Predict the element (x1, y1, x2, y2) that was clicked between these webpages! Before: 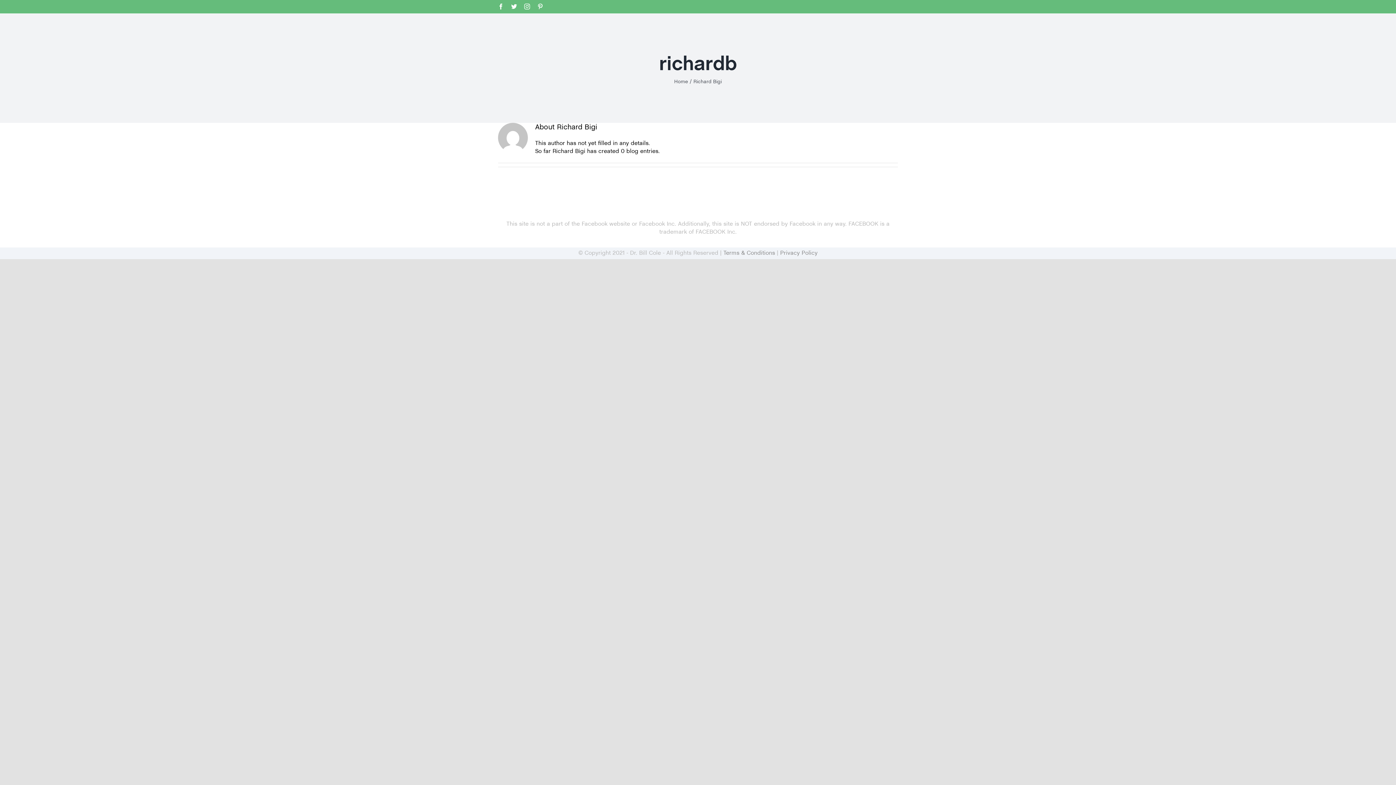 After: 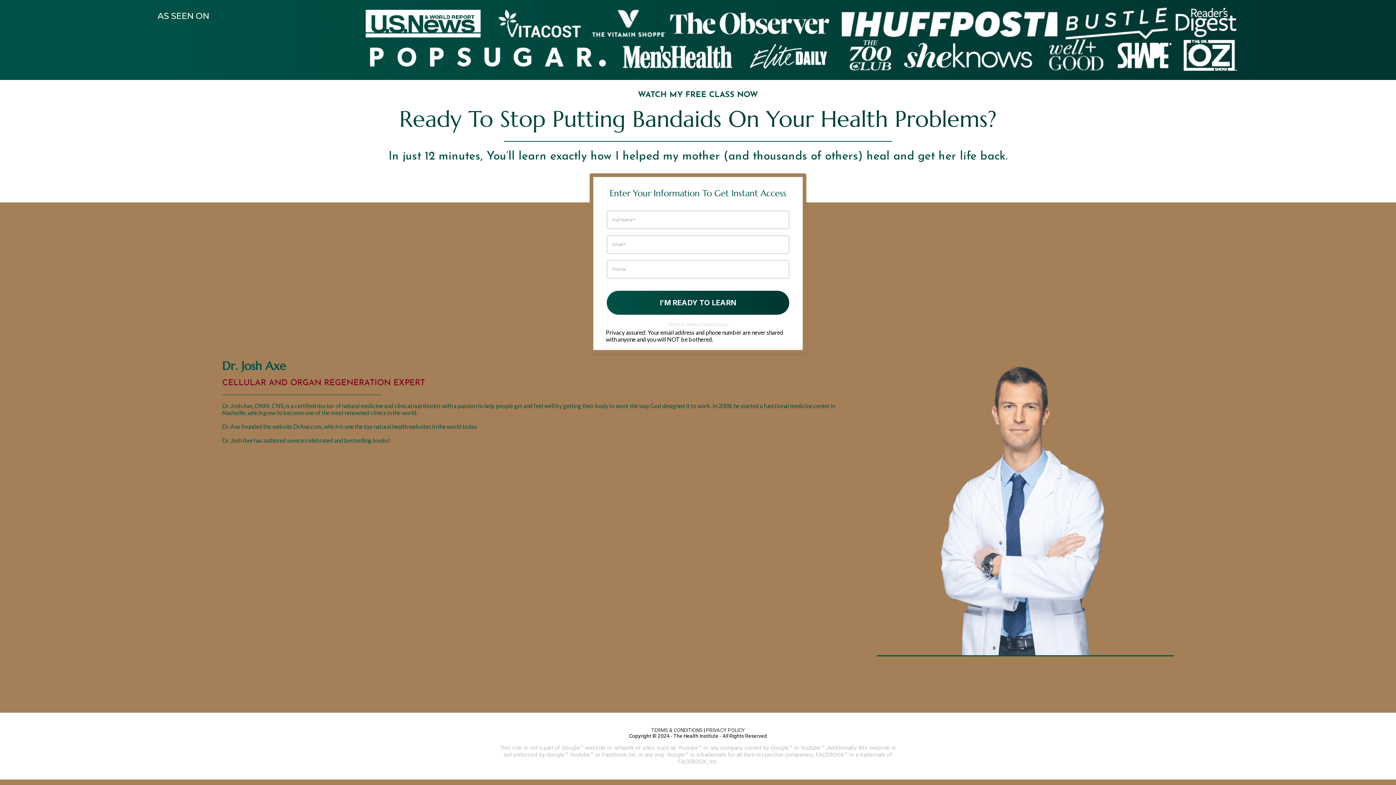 Action: bbox: (674, 79, 688, 84) label: Home